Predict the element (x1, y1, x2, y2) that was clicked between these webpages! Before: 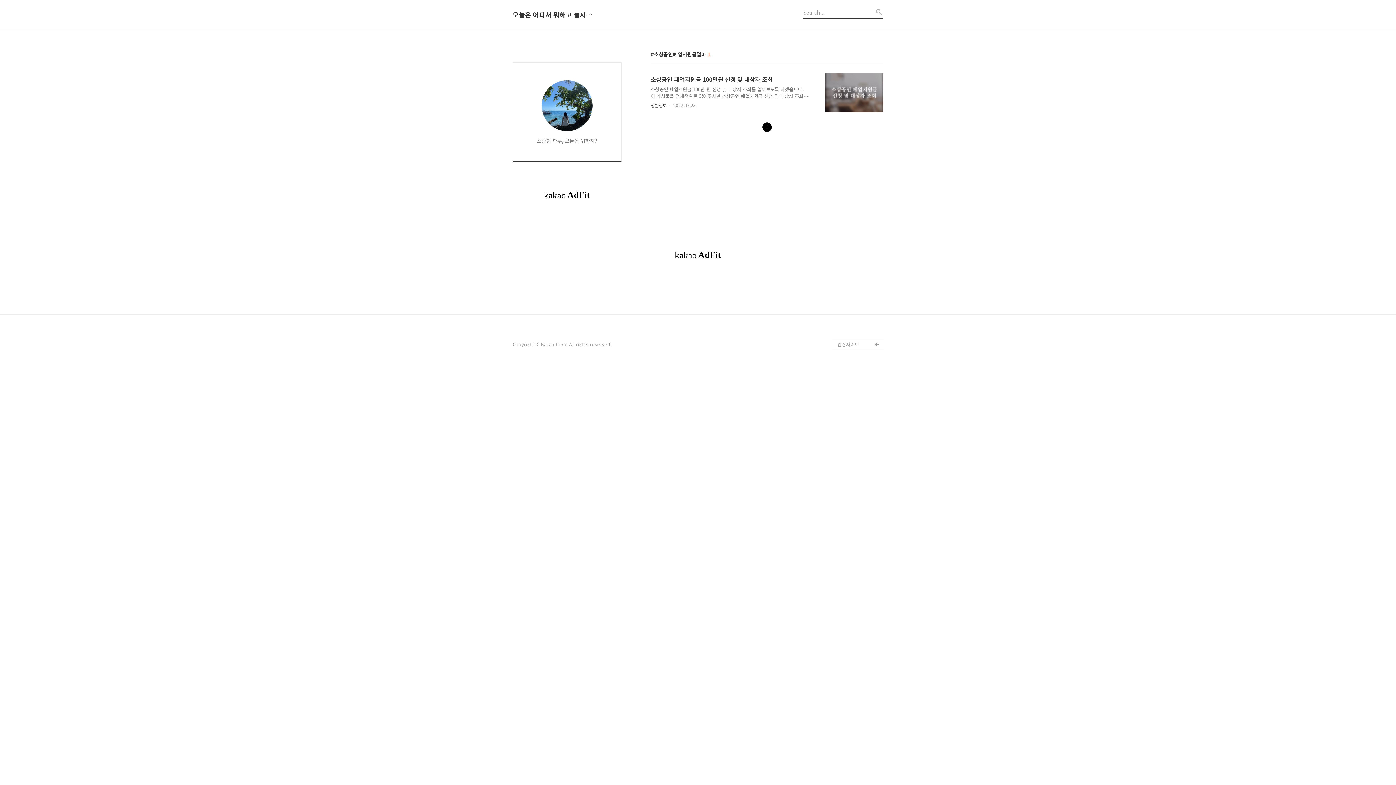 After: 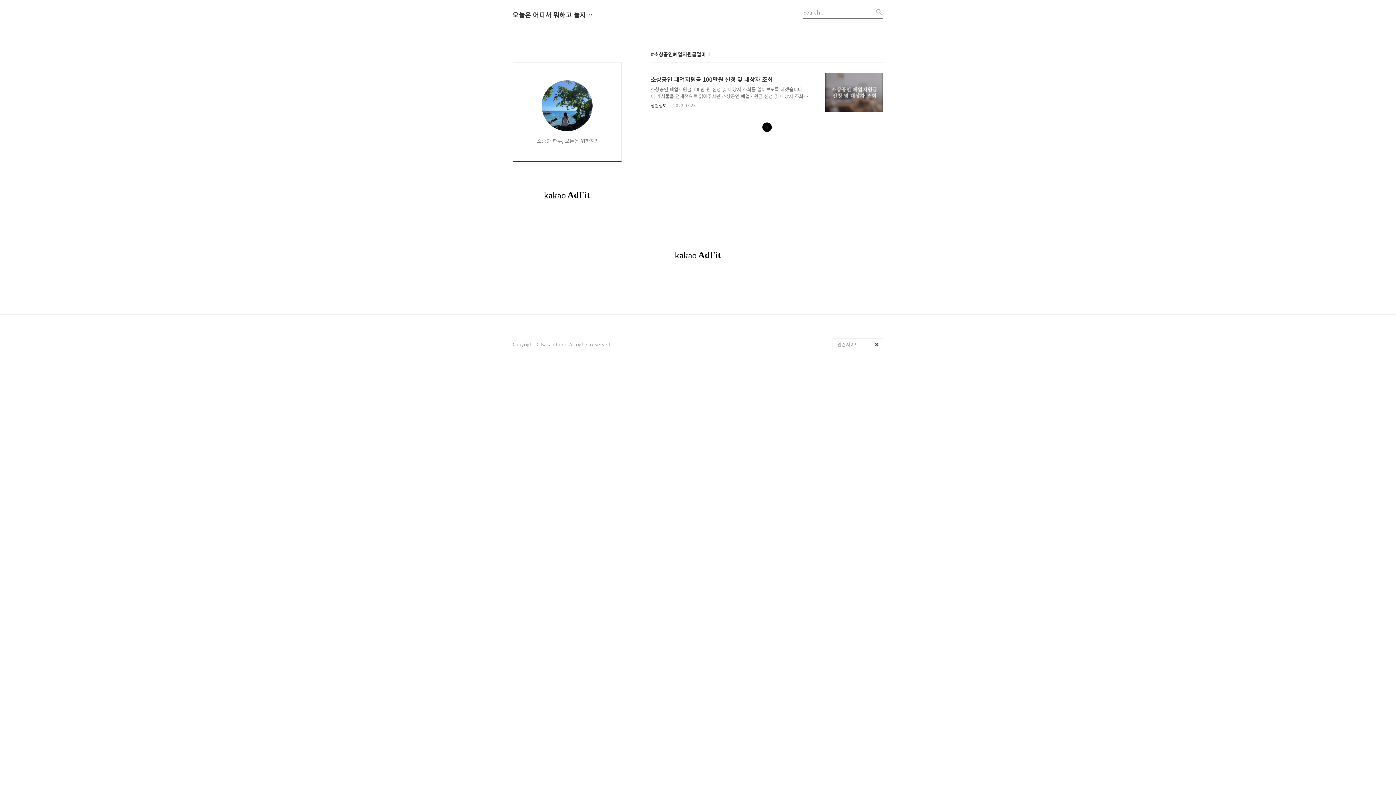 Action: label: 관련사이트 bbox: (832, 338, 883, 350)